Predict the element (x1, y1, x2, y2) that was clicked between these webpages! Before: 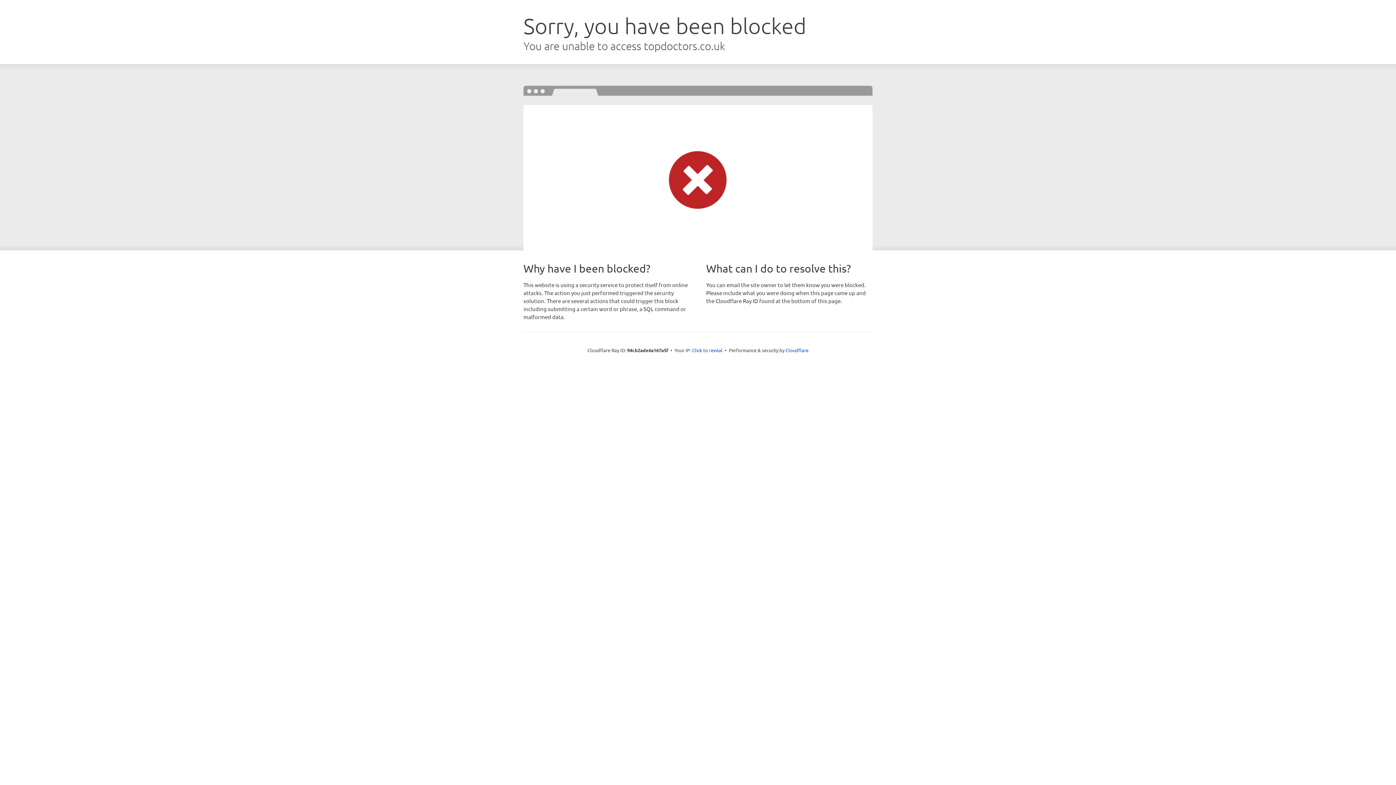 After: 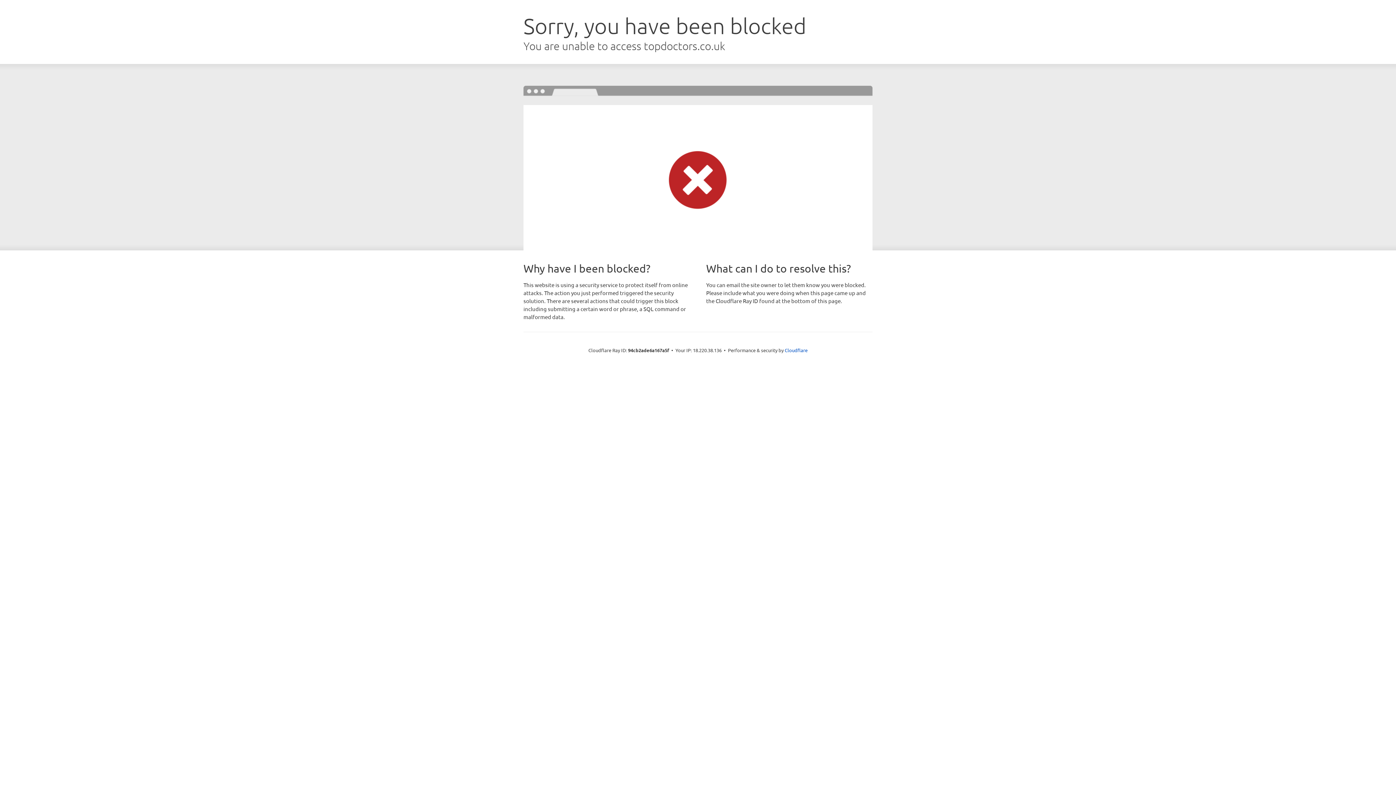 Action: label: Click to reveal bbox: (692, 346, 722, 353)